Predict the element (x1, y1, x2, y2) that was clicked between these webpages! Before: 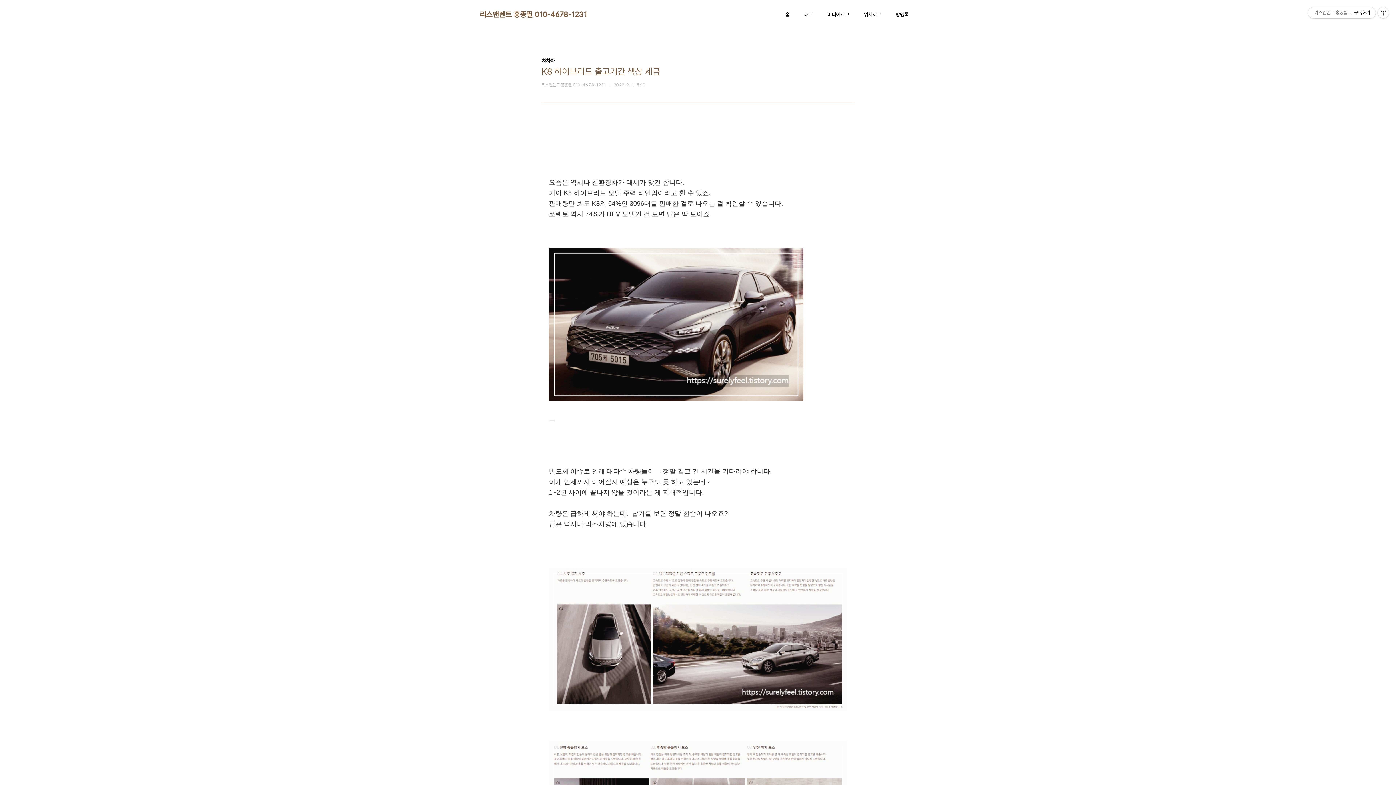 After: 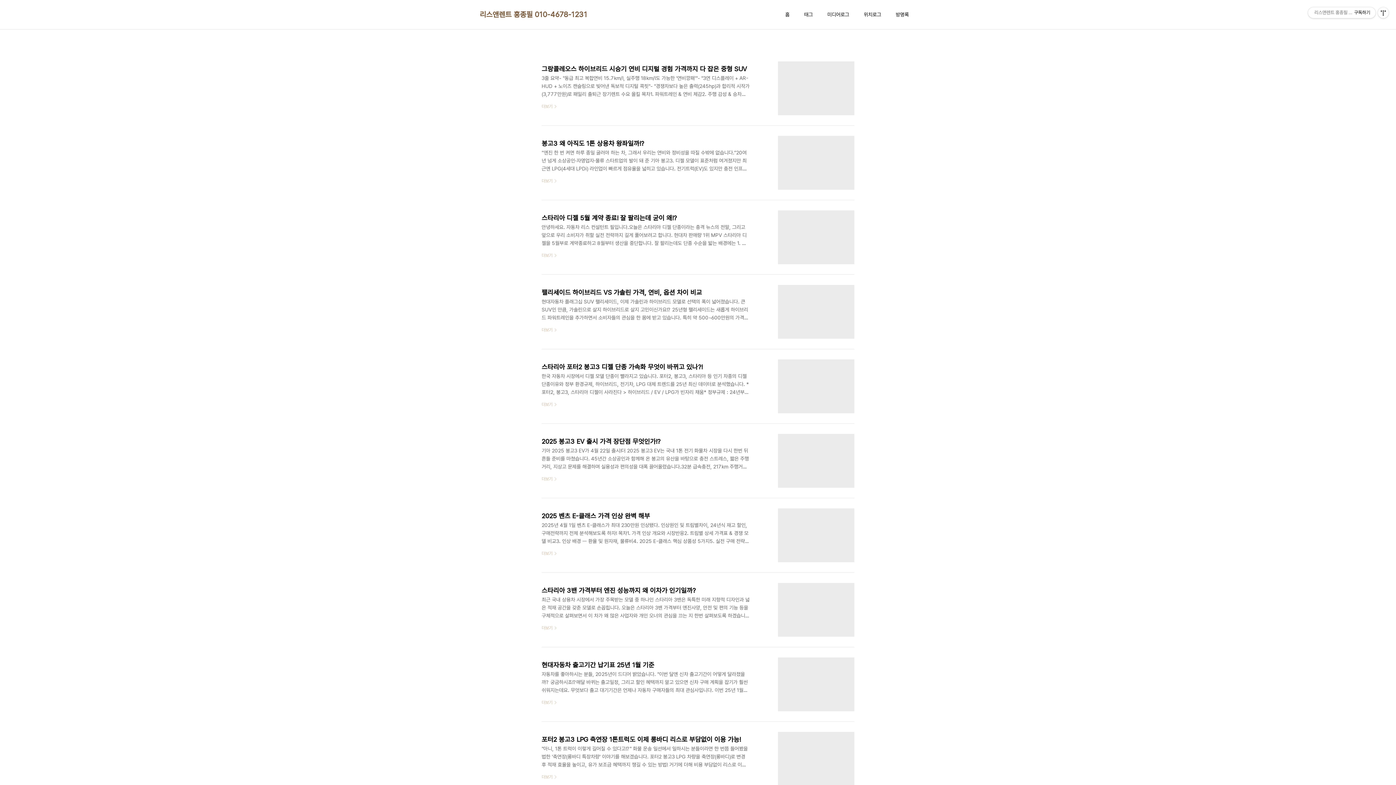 Action: bbox: (826, 9, 850, 19) label: 미디어로그